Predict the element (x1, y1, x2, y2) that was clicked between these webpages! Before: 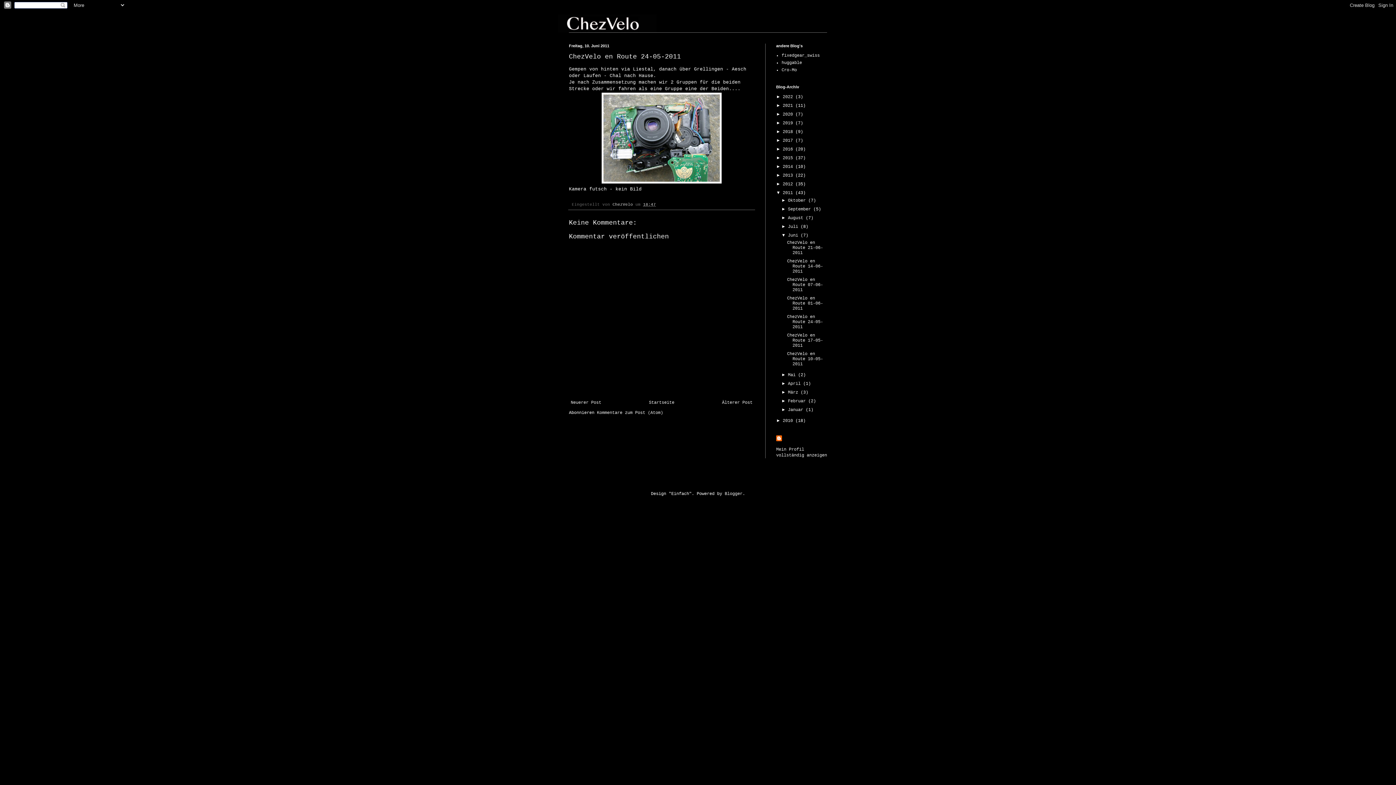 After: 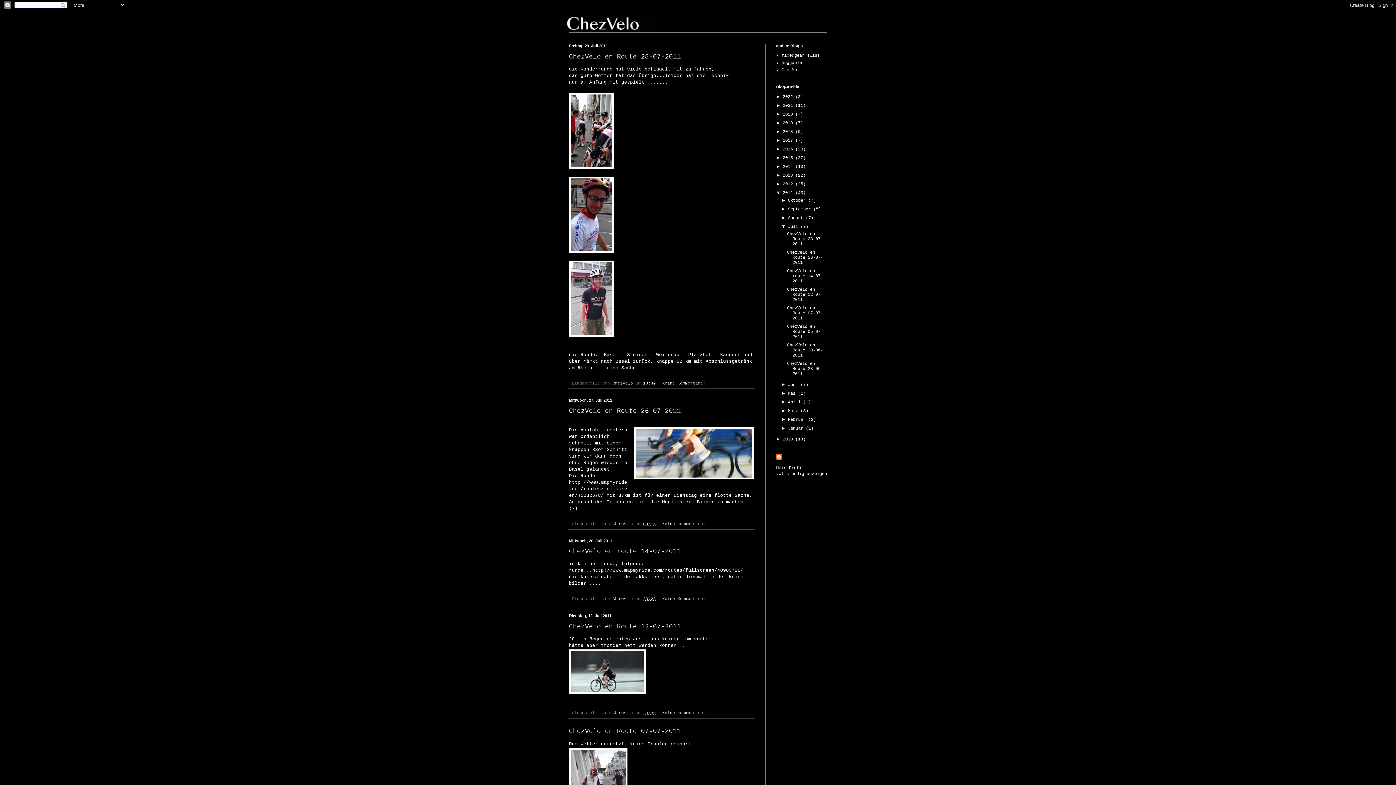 Action: bbox: (788, 224, 800, 229) label: Juli 